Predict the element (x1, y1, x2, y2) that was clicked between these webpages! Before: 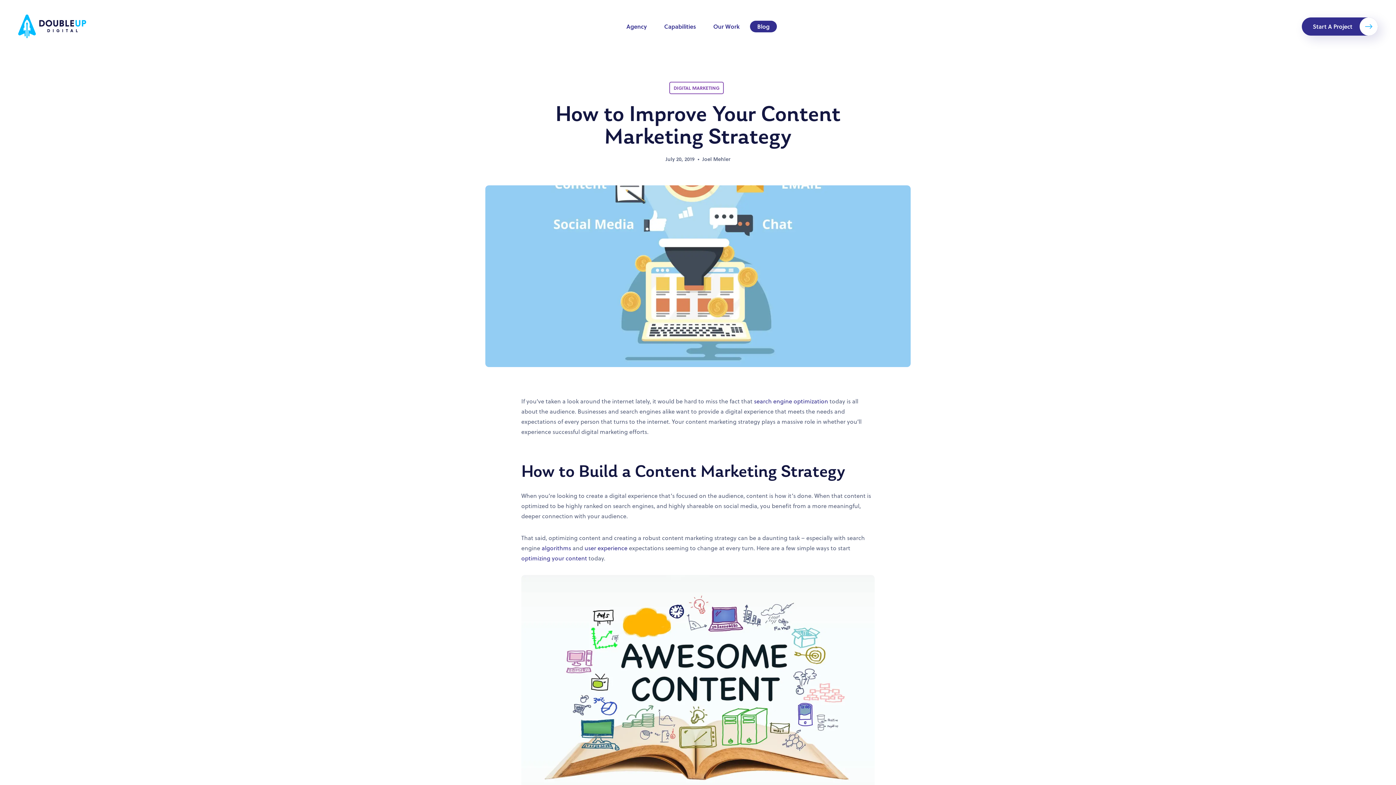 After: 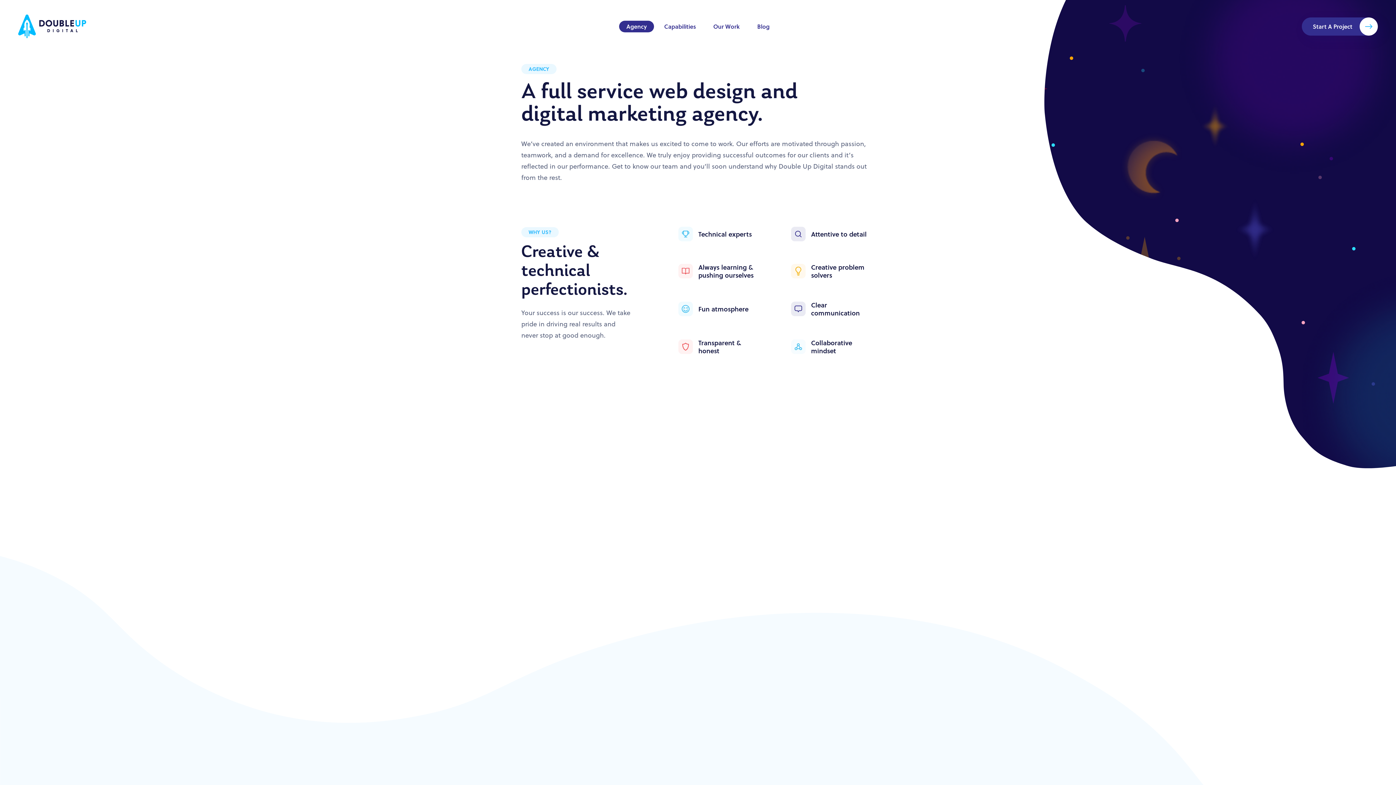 Action: label: Agency bbox: (619, 20, 654, 32)